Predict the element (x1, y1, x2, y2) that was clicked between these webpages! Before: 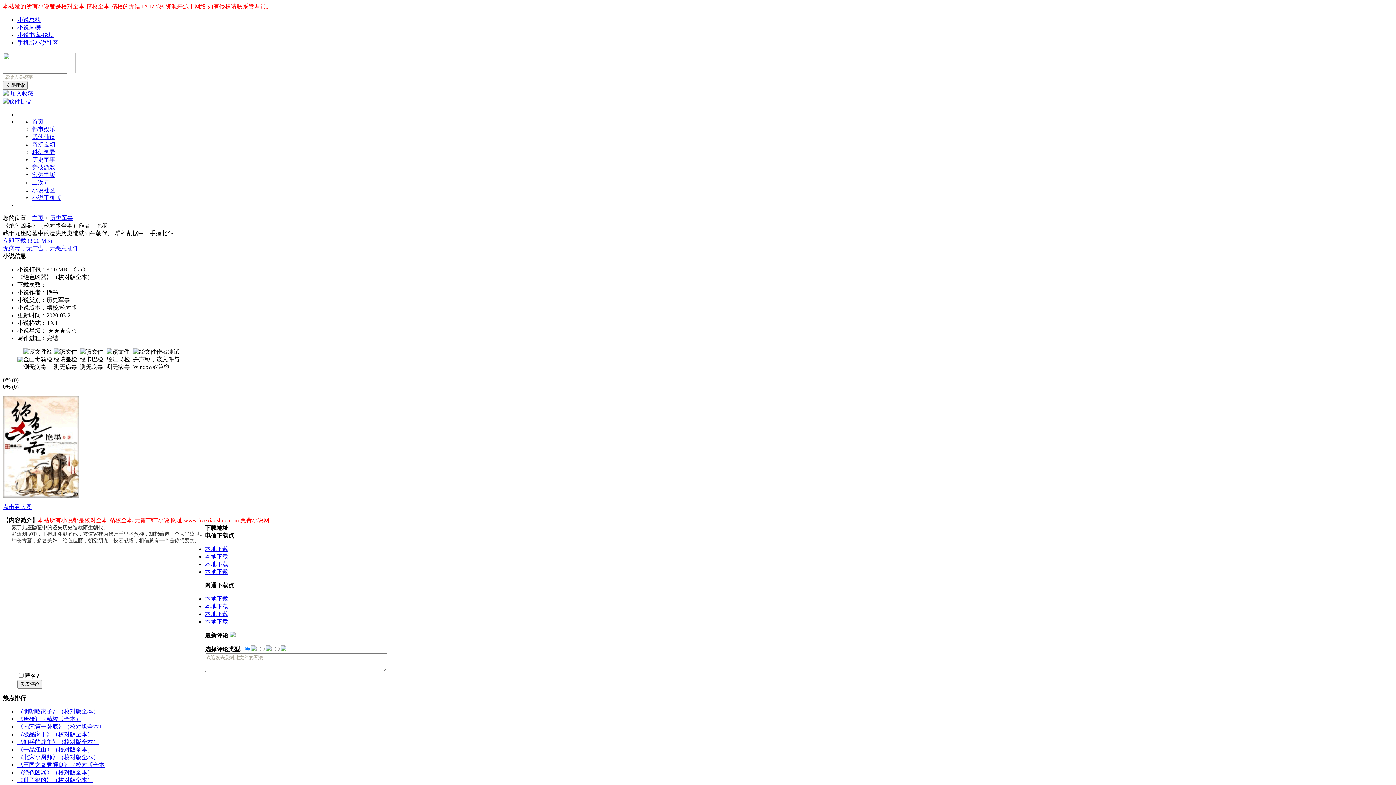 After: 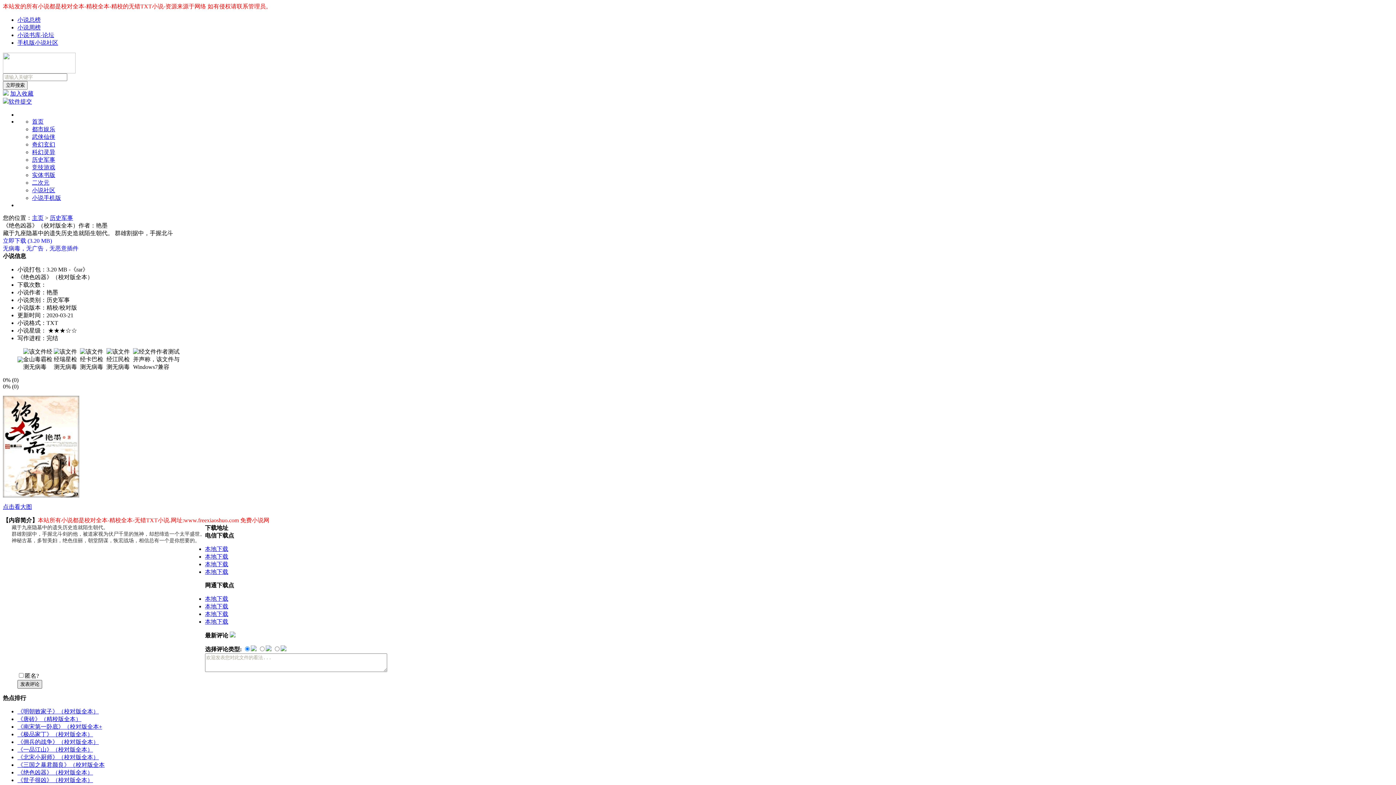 Action: bbox: (17, 680, 42, 689) label: 发表评论